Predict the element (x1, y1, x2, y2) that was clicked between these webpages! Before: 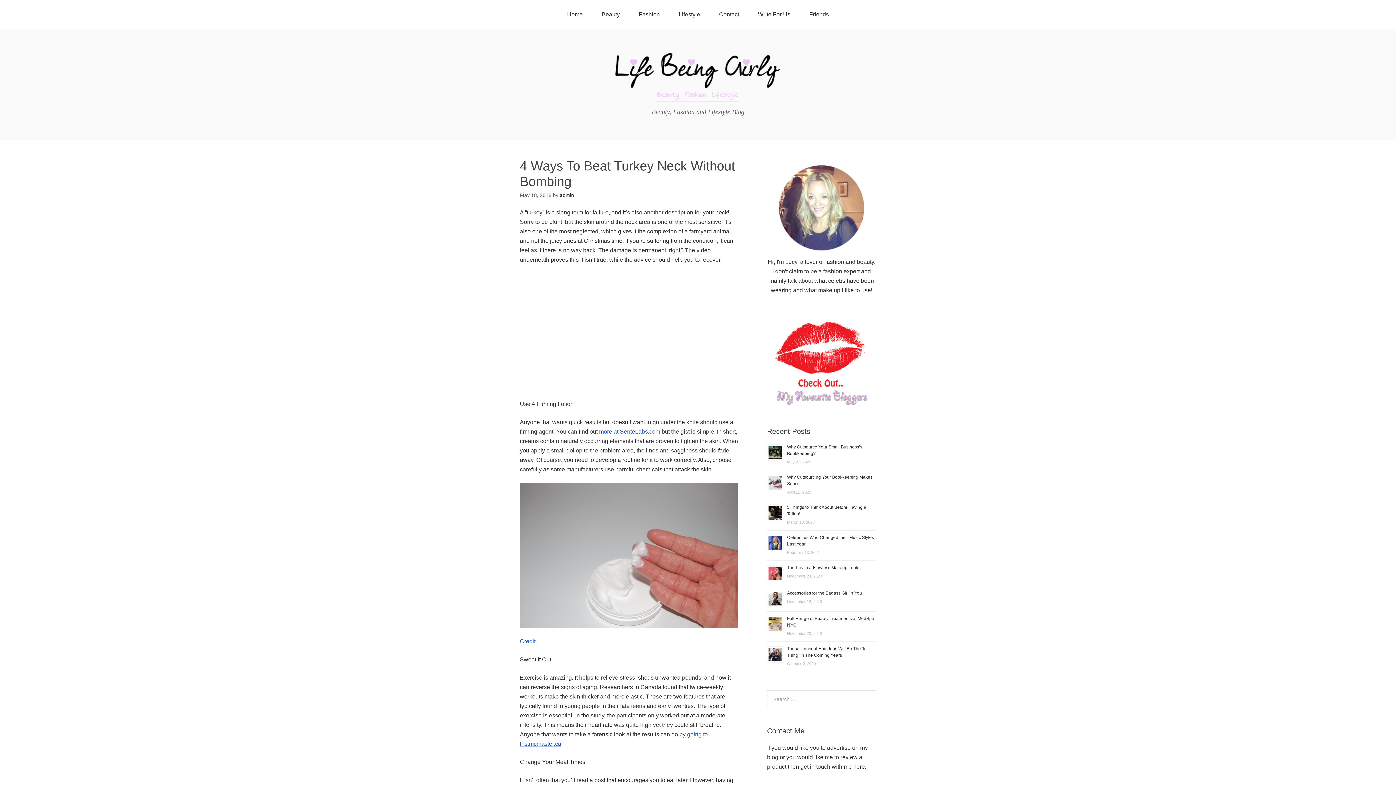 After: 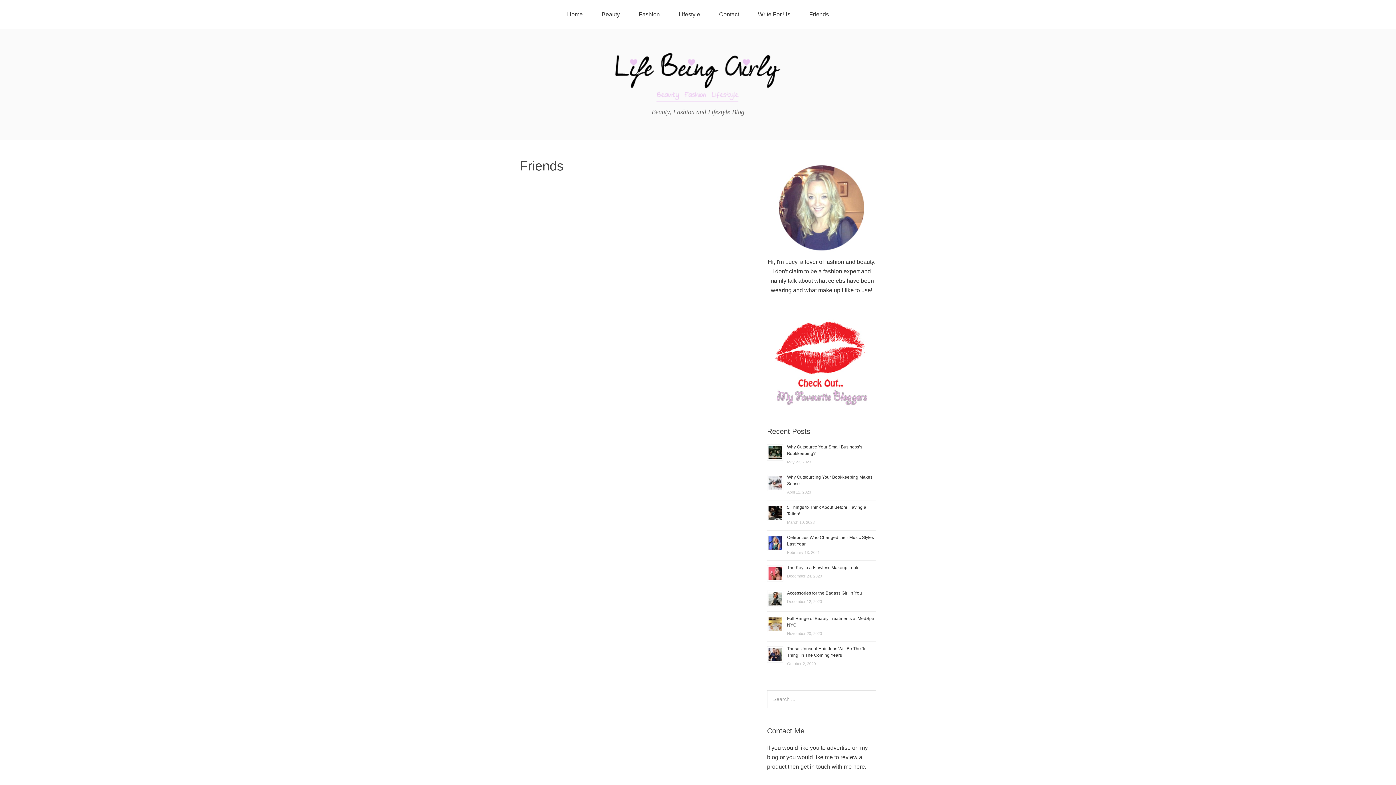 Action: bbox: (774, 401, 869, 407)